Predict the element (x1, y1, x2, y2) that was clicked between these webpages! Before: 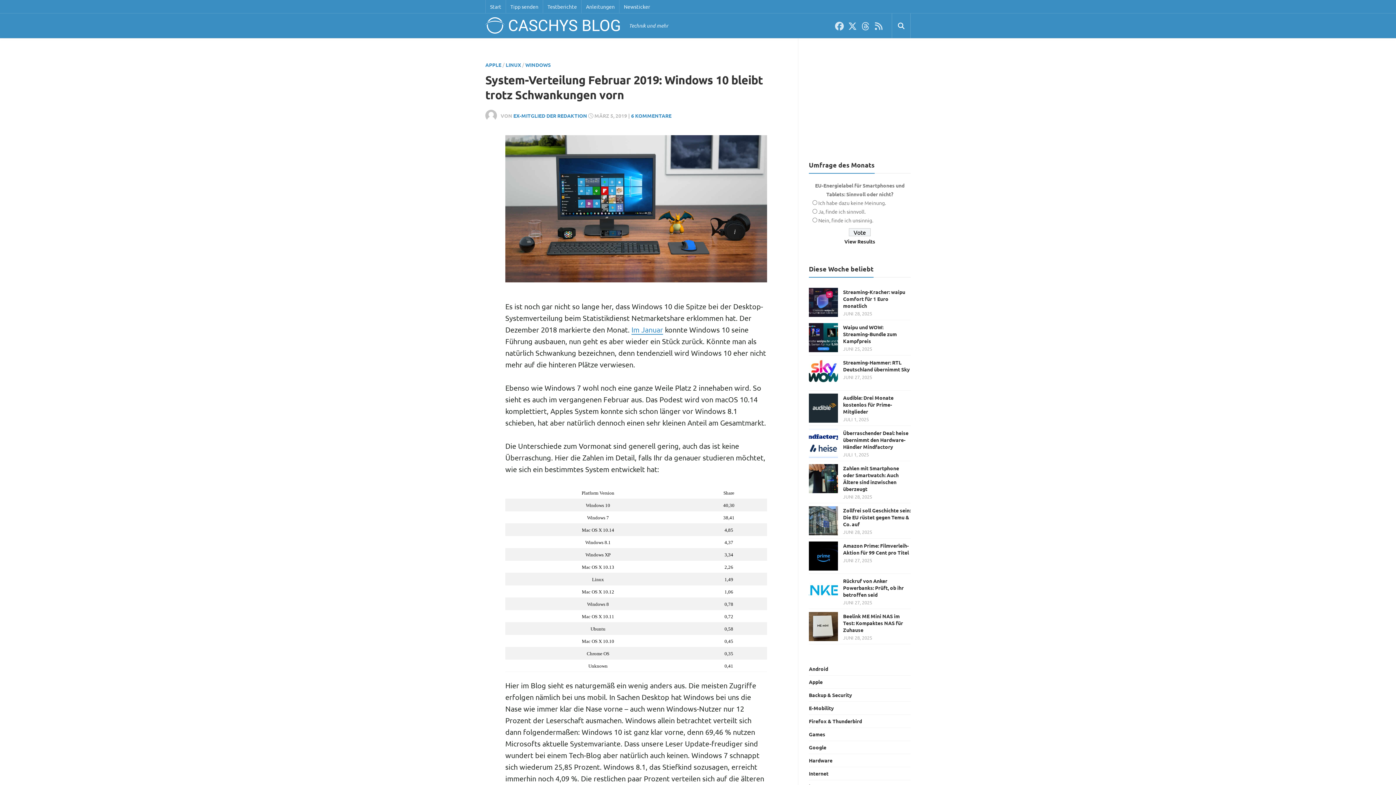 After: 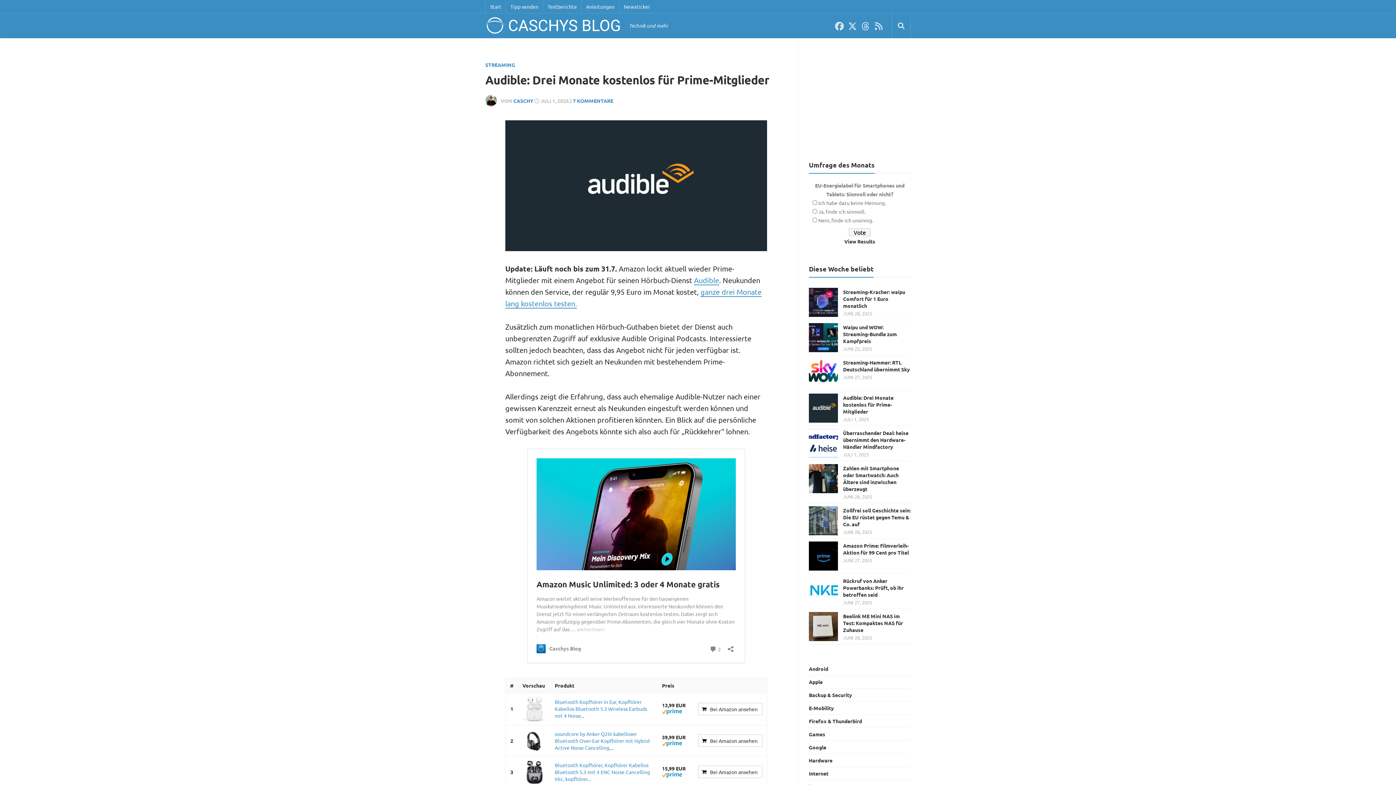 Action: bbox: (809, 393, 838, 422)